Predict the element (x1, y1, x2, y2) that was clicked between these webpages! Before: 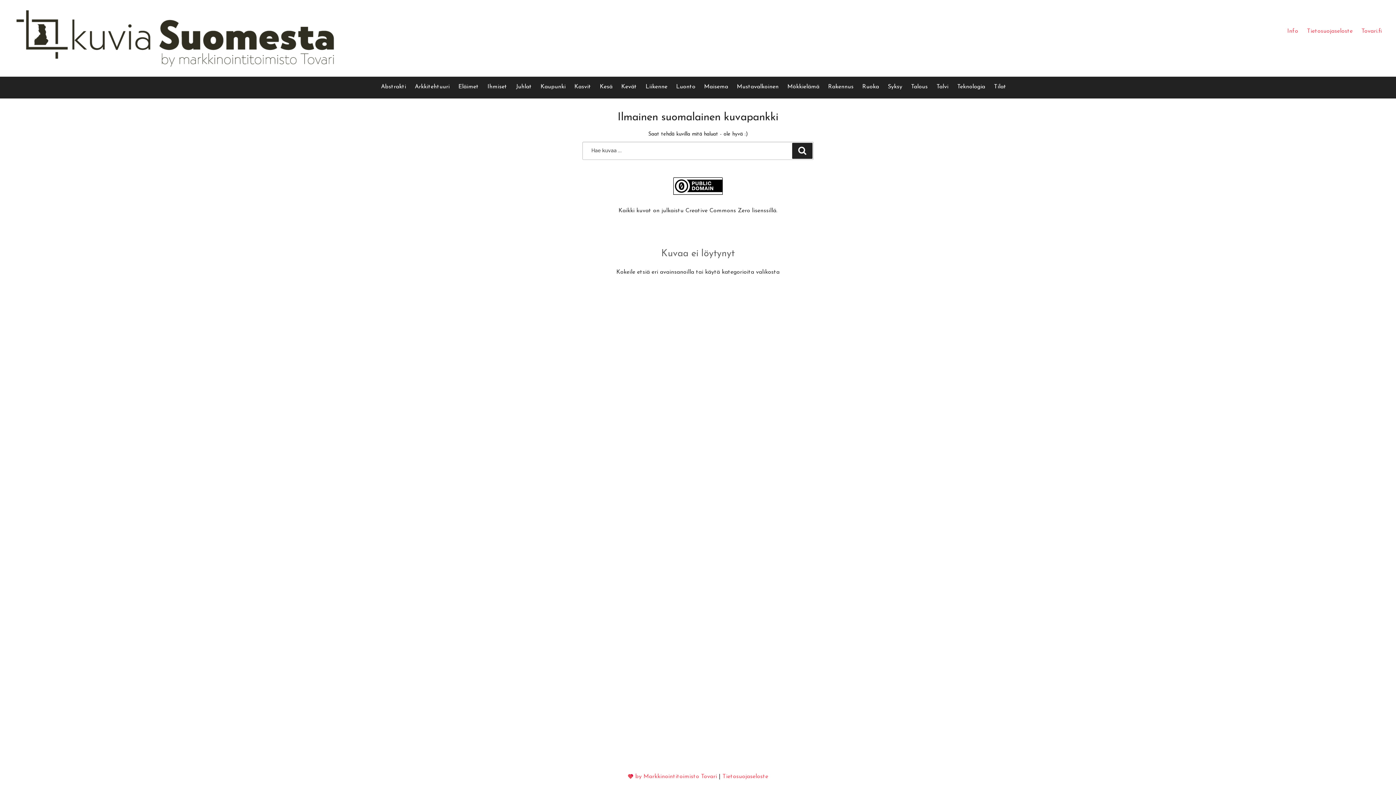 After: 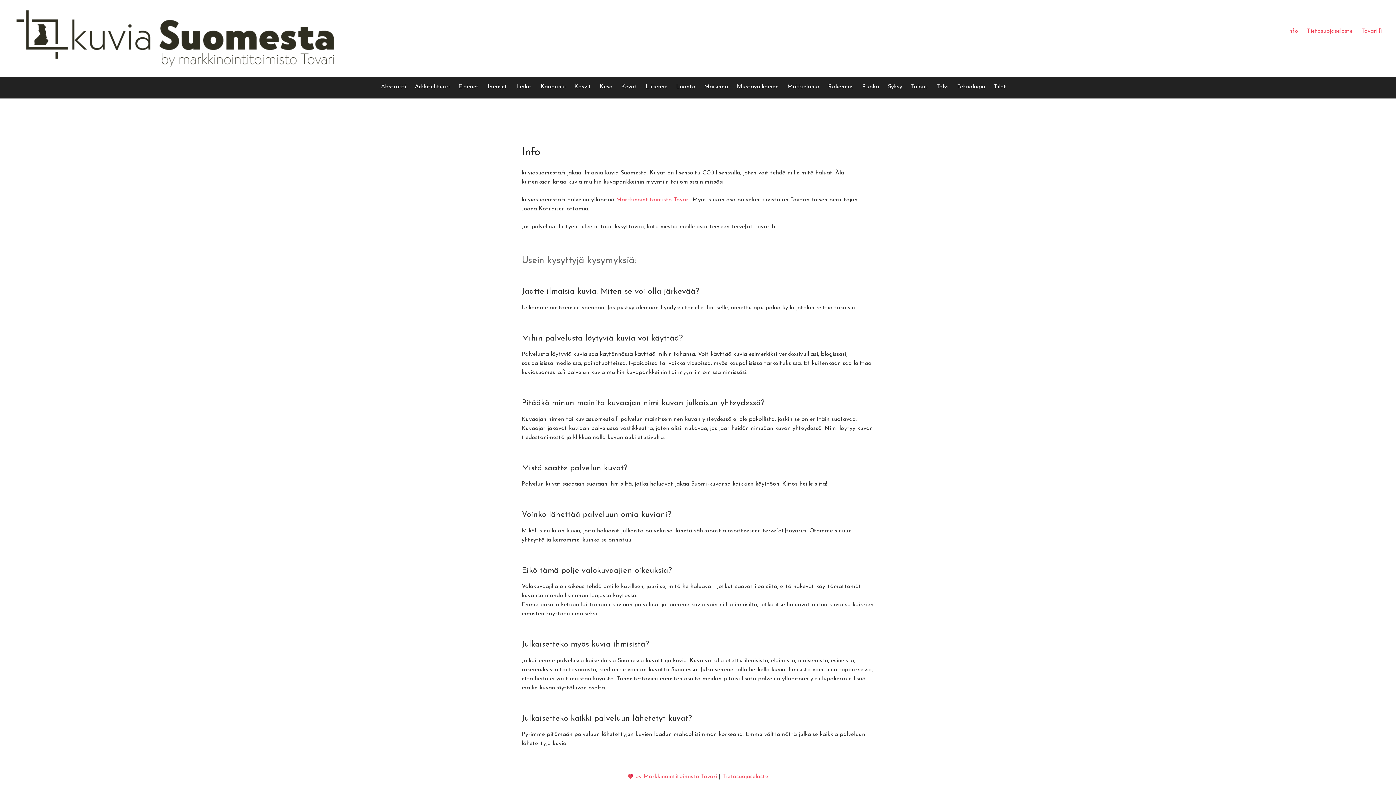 Action: label: Info bbox: (1287, 26, 1298, 37)